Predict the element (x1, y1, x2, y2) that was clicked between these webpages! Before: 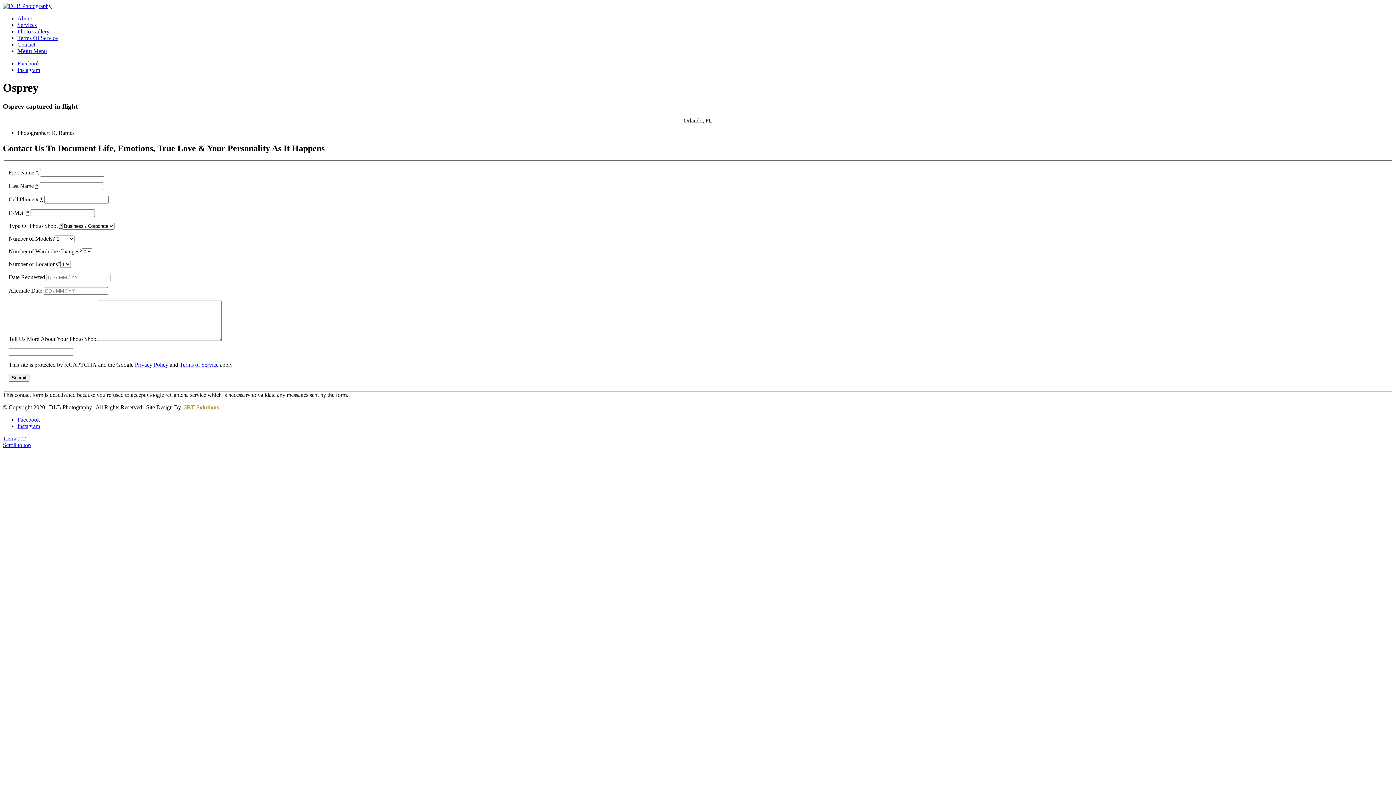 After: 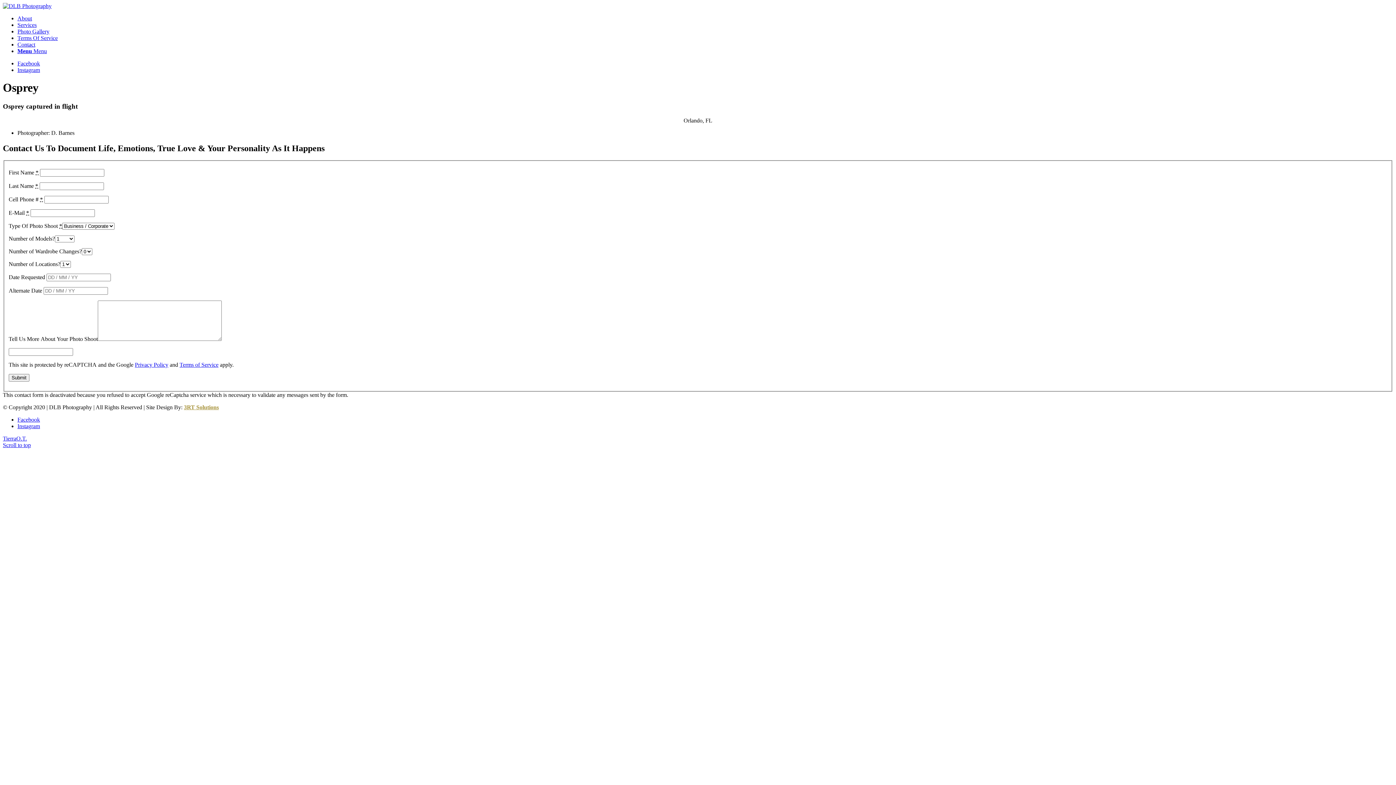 Action: bbox: (17, 66, 40, 73) label: Link to Instagram